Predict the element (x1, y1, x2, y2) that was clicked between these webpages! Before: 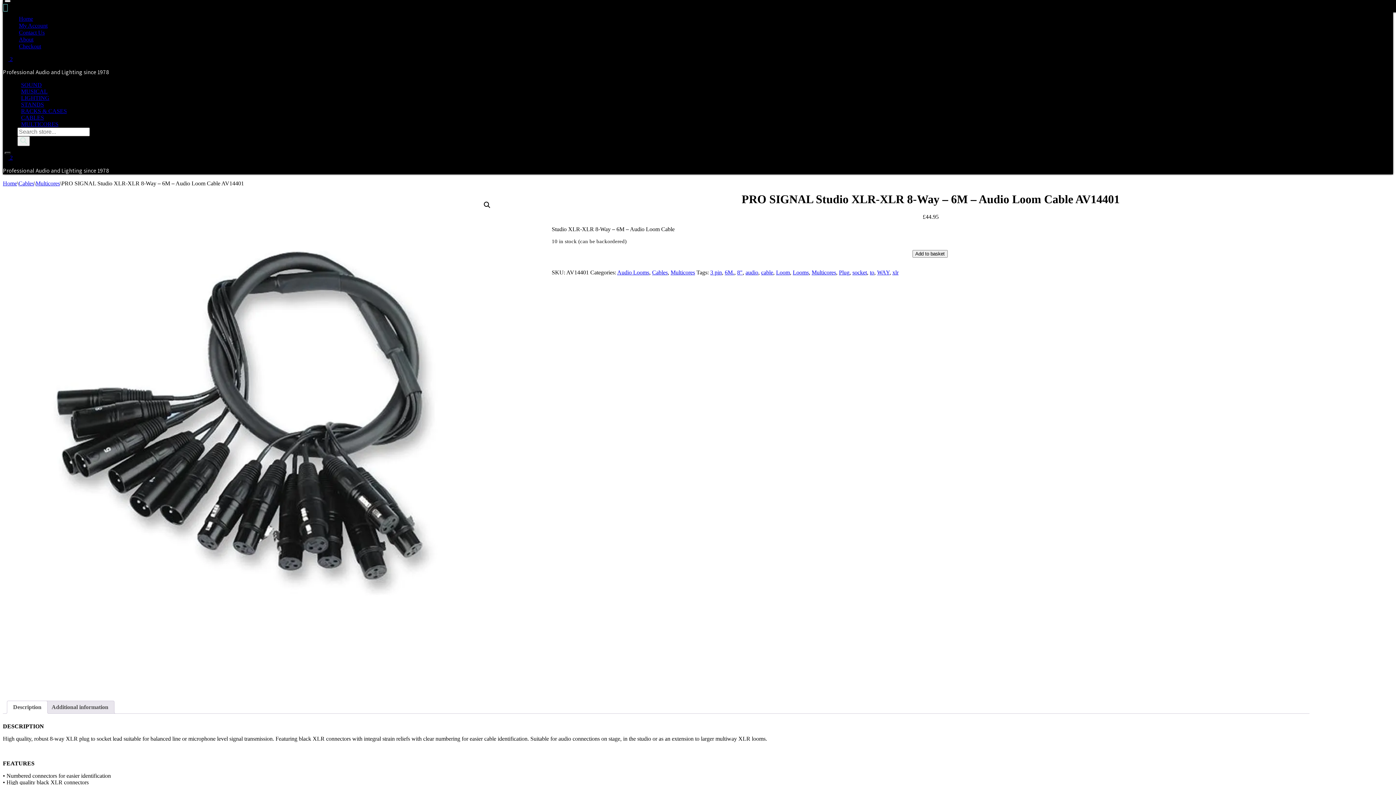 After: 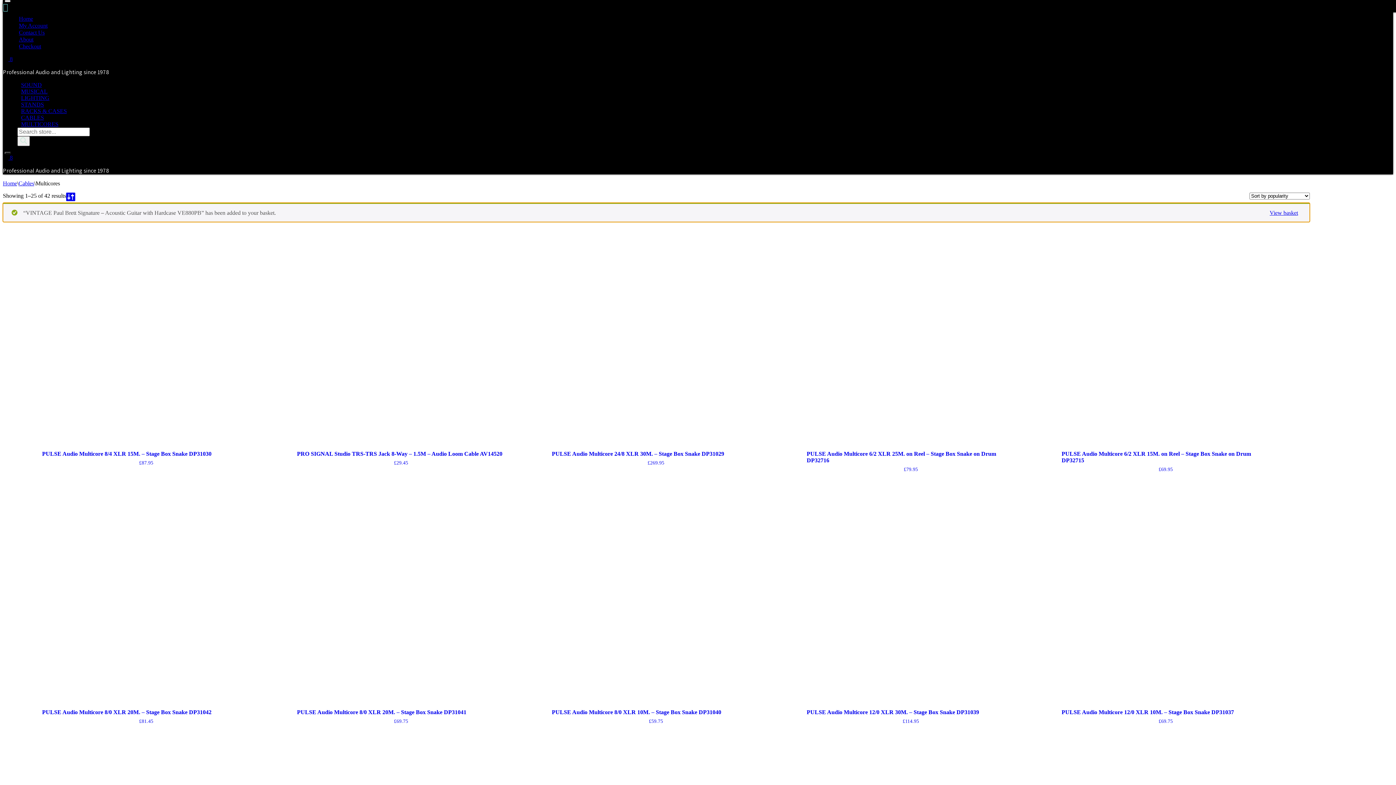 Action: bbox: (17, 117, 62, 130) label: MULTICORES